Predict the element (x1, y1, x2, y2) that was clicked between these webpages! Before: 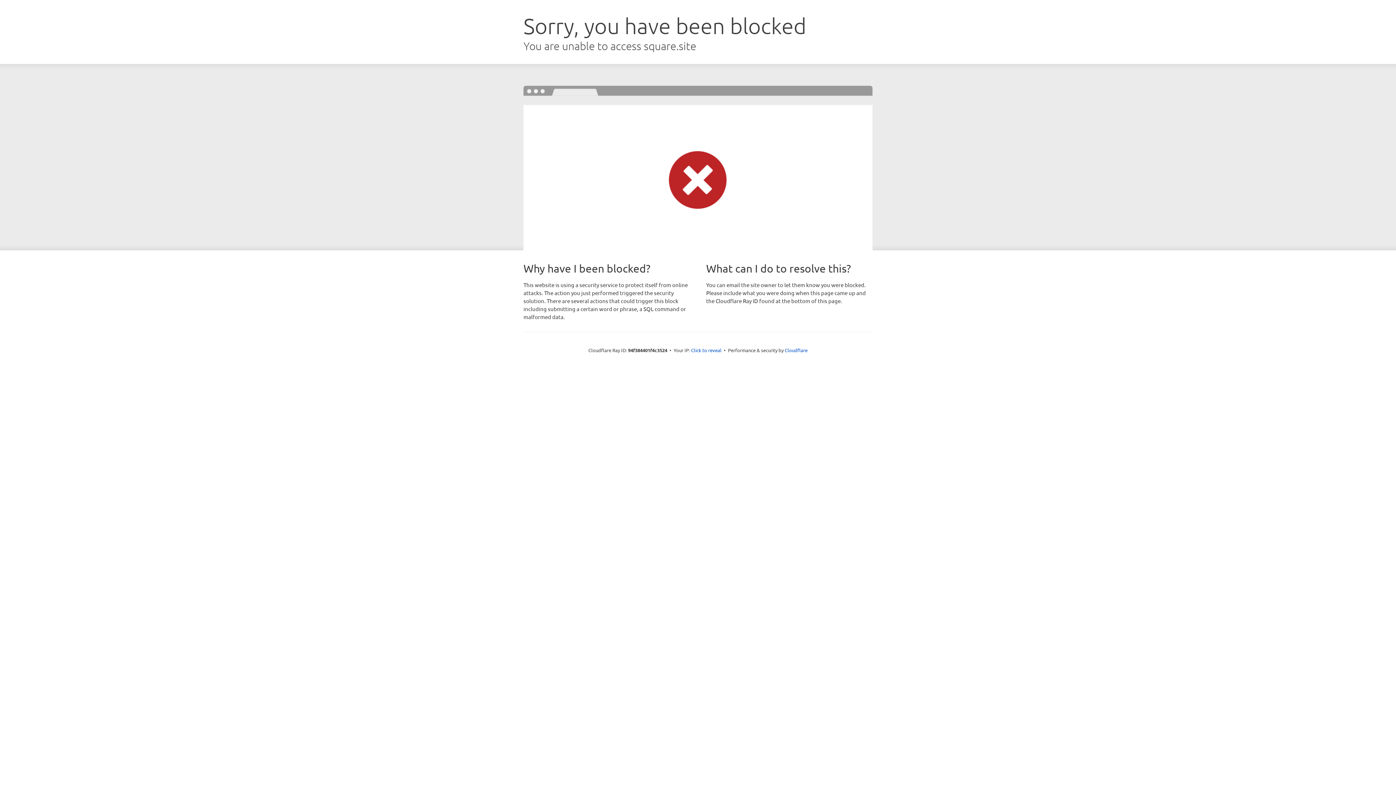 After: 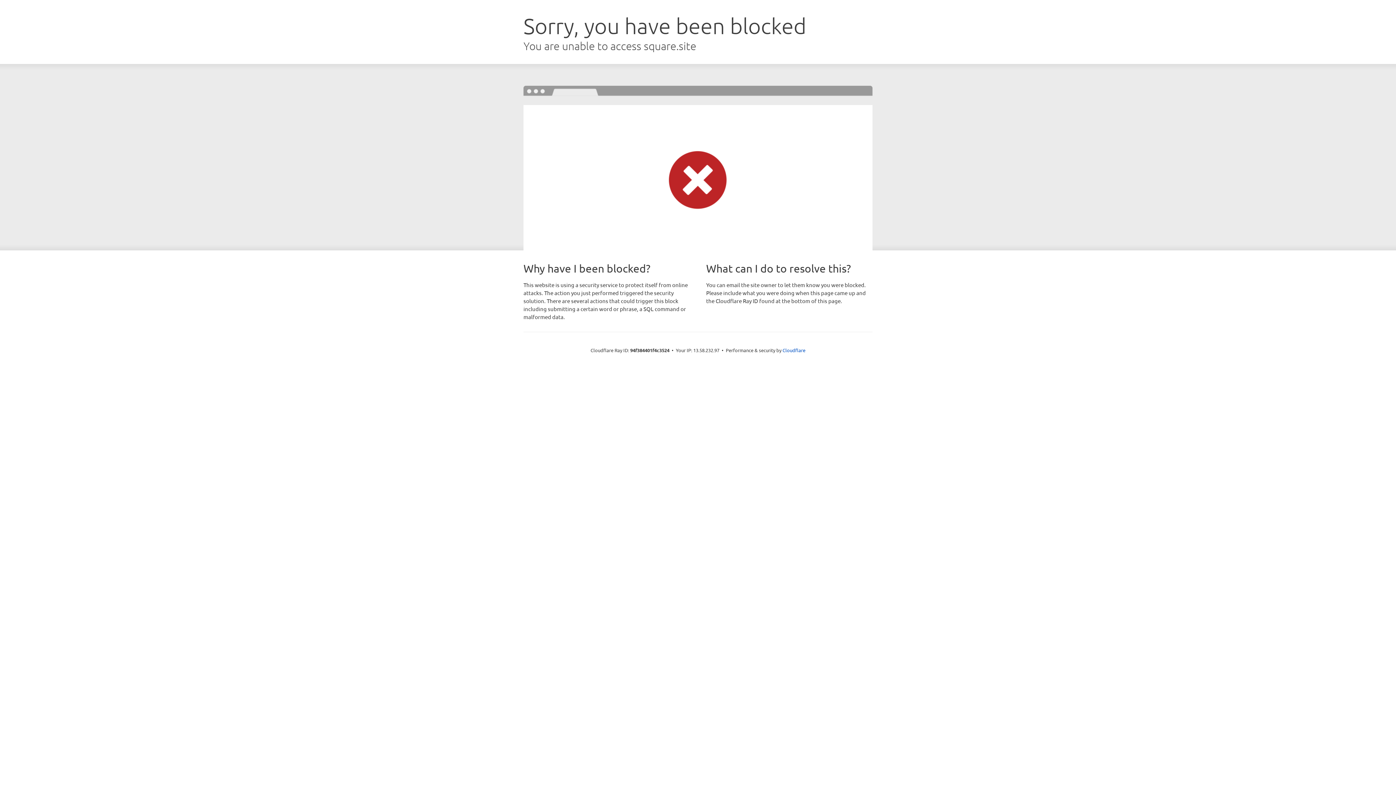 Action: bbox: (691, 346, 721, 353) label: Click to reveal